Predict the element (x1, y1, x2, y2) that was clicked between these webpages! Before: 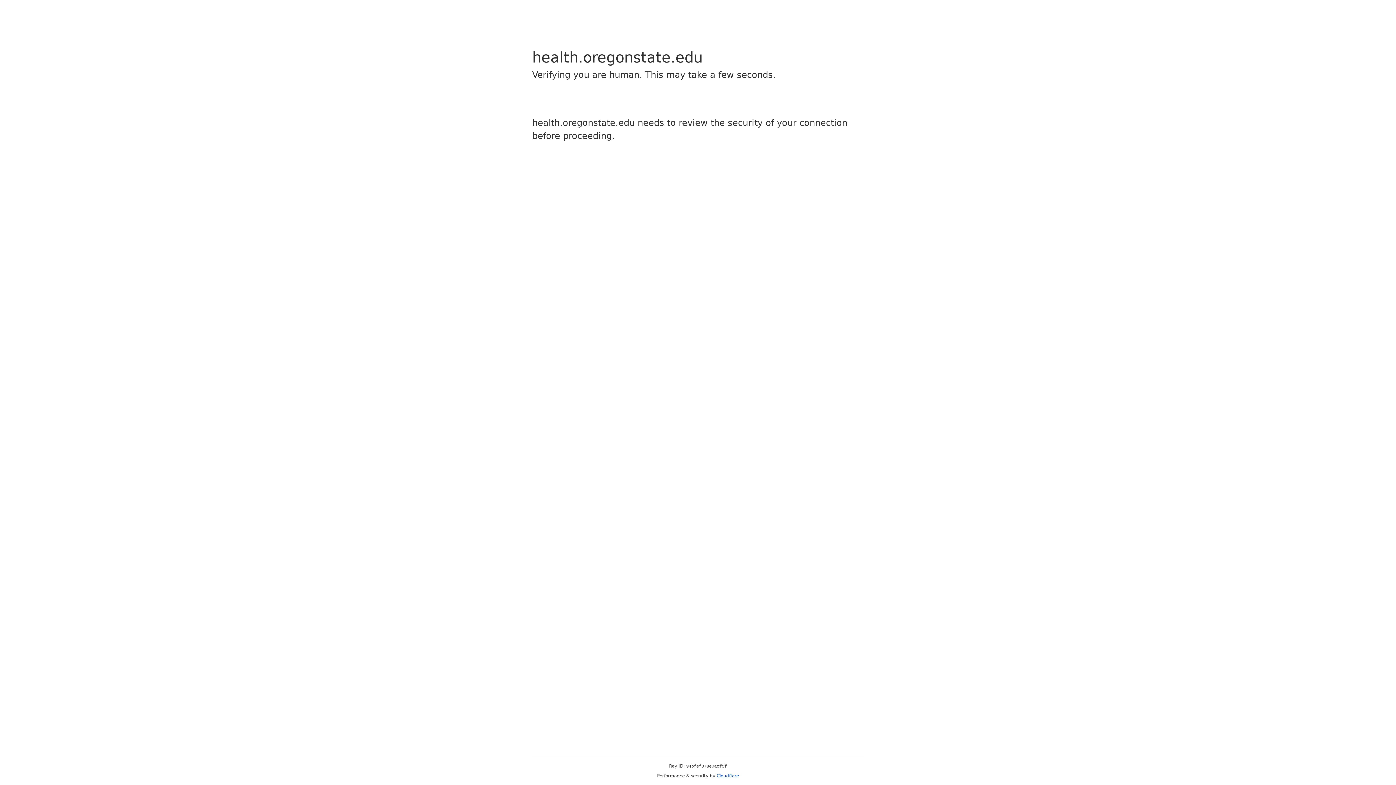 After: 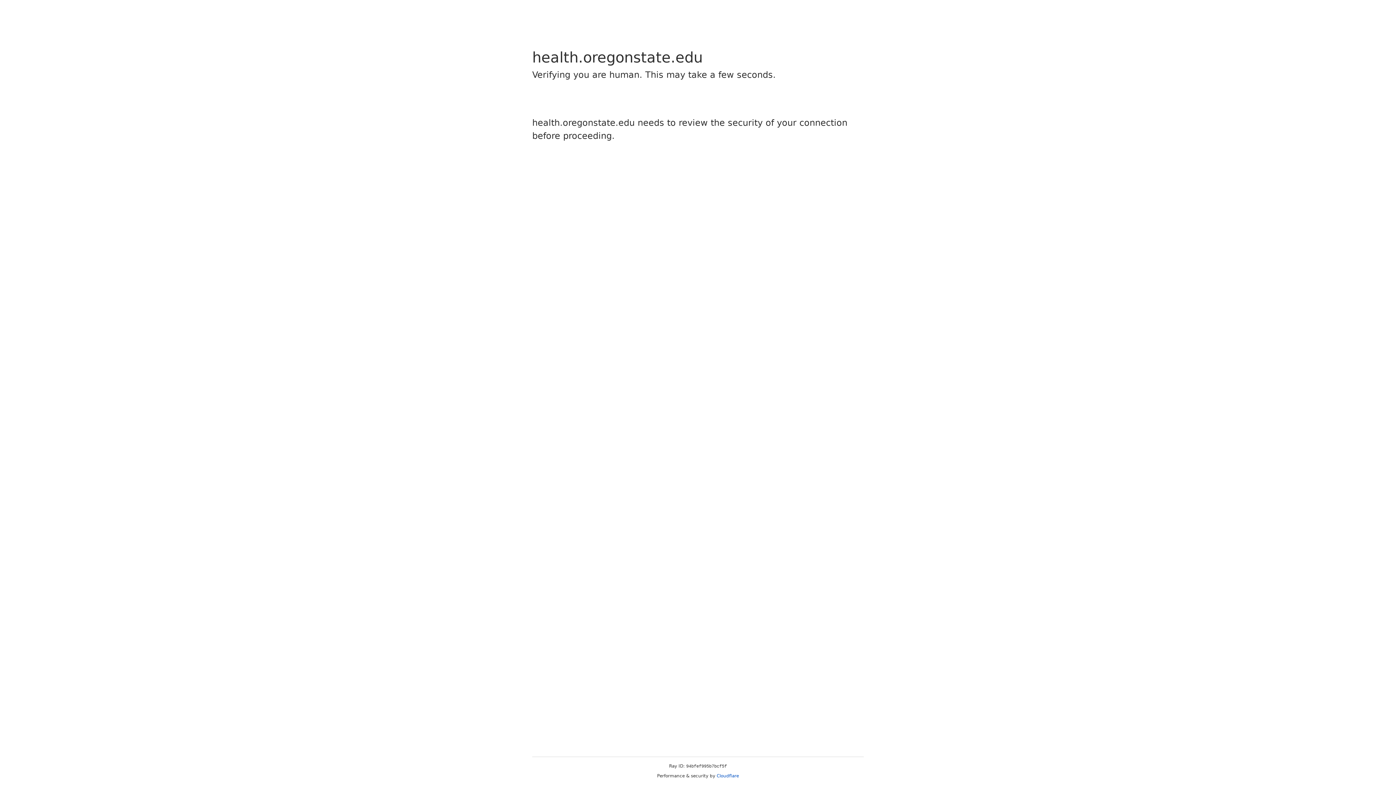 Action: label: Cloudflare bbox: (716, 773, 739, 778)